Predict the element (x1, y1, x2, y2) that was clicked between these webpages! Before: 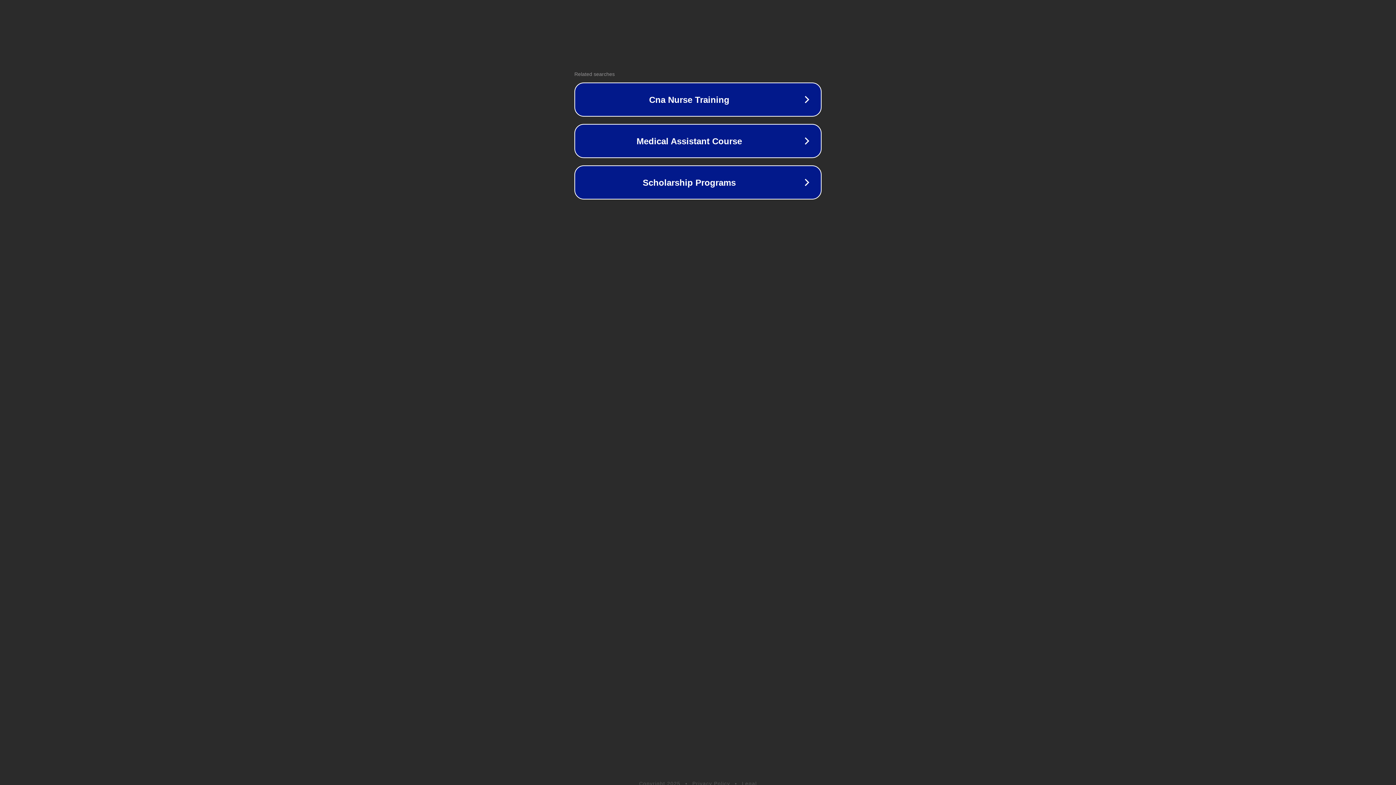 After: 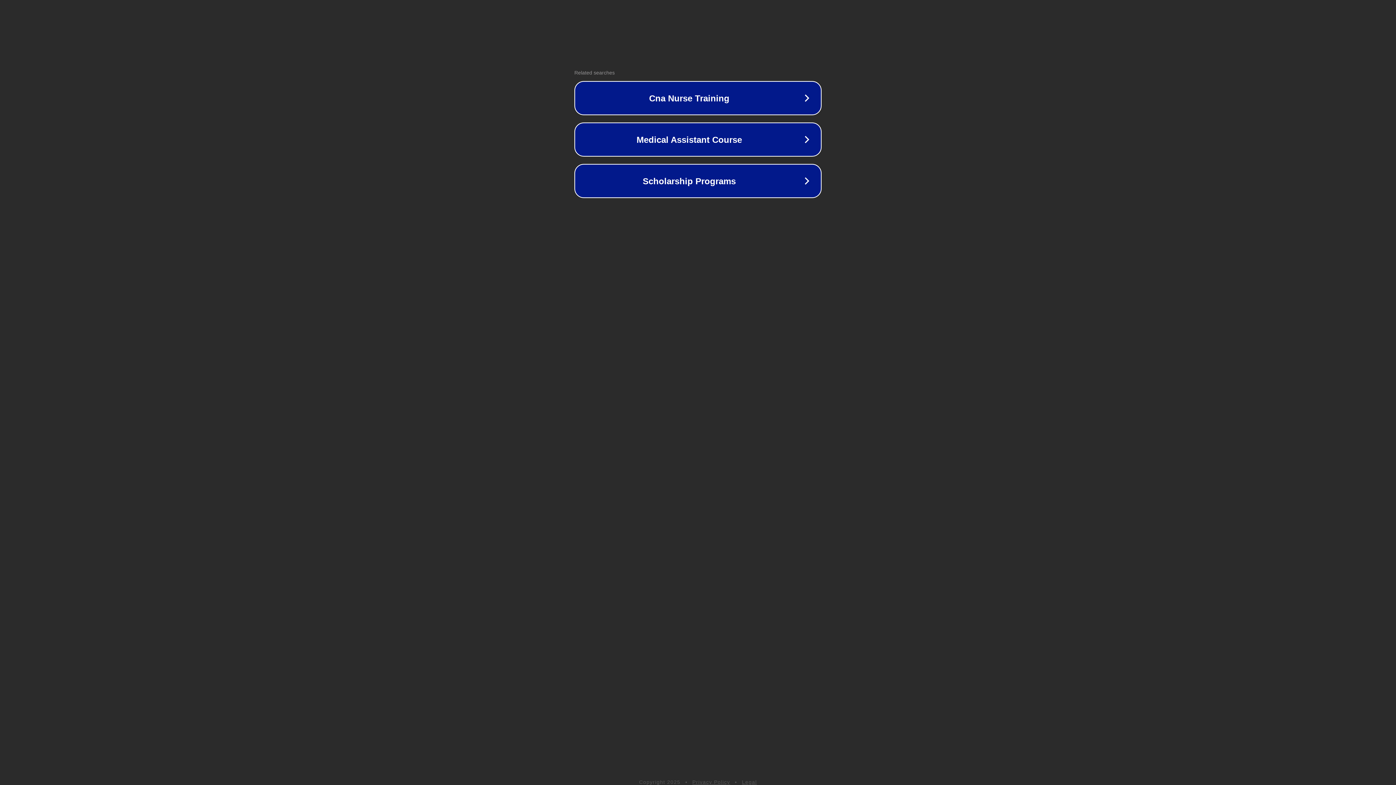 Action: bbox: (742, 781, 757, 786) label: Legal